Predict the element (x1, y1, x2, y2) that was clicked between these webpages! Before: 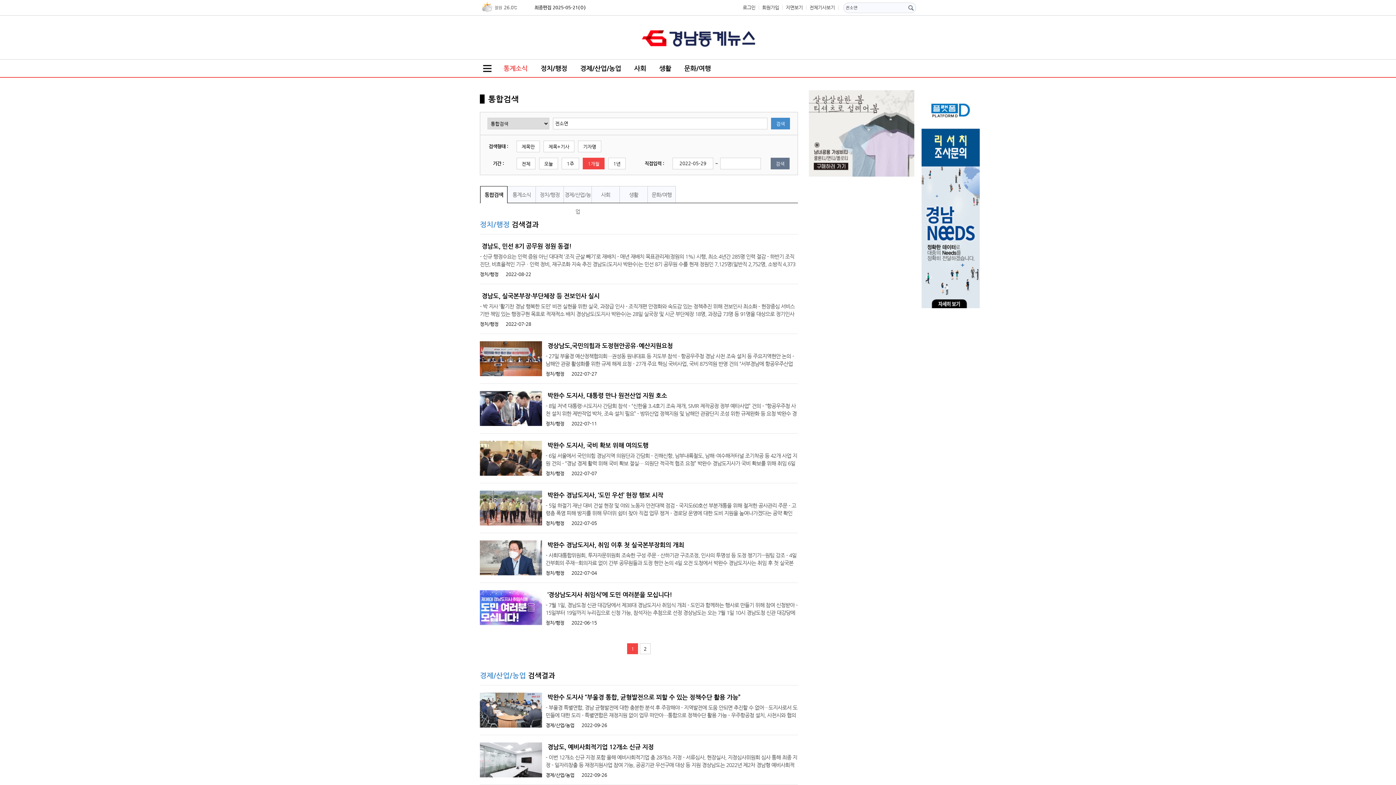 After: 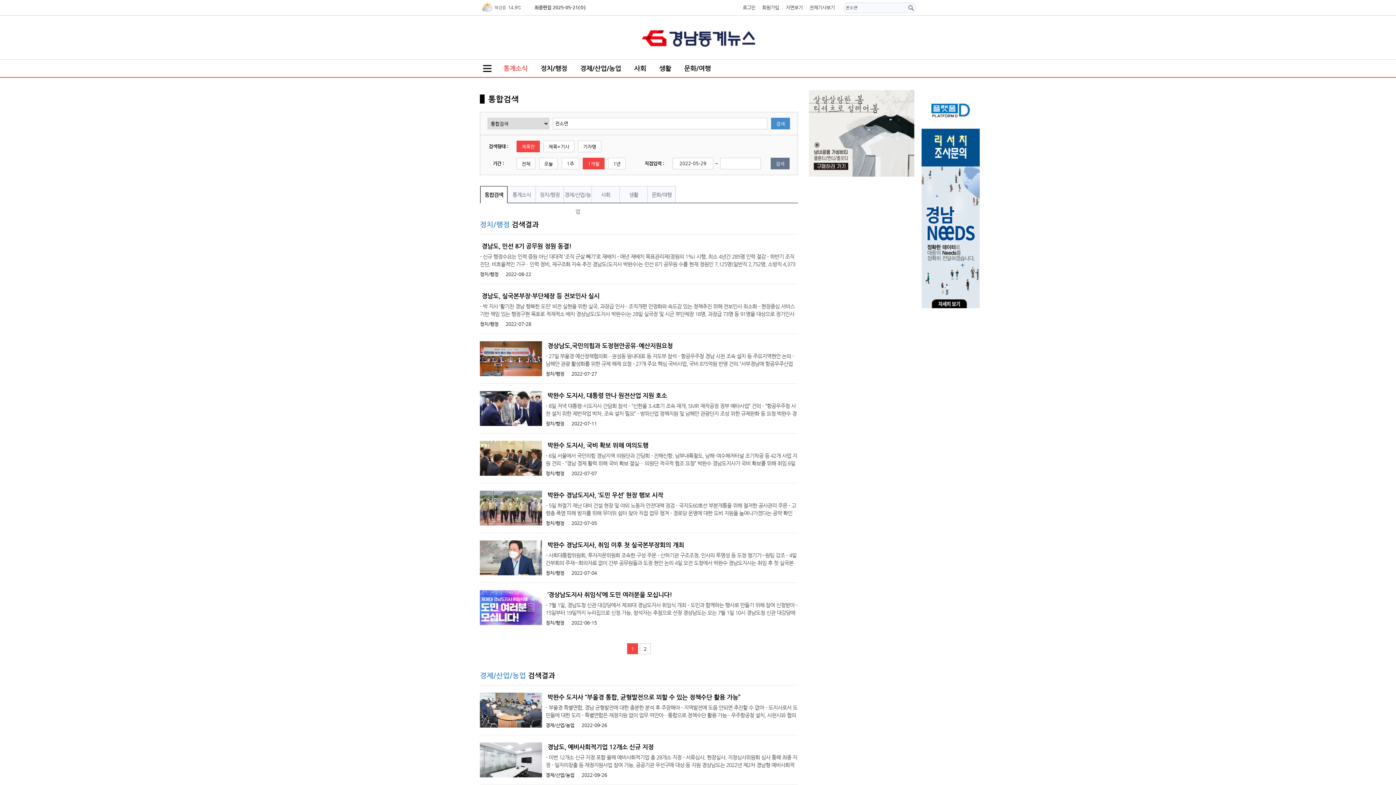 Action: label: 제목만 bbox: (516, 140, 540, 152)